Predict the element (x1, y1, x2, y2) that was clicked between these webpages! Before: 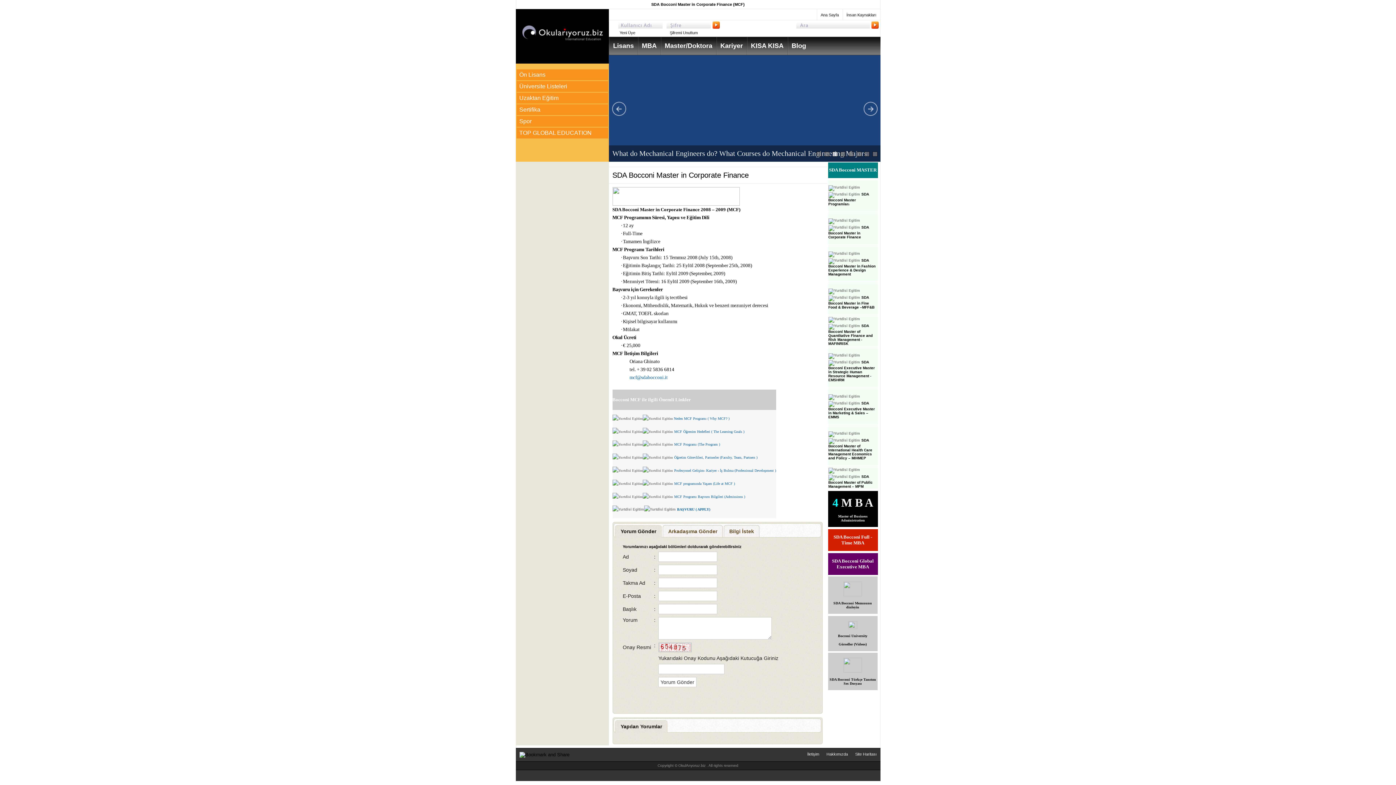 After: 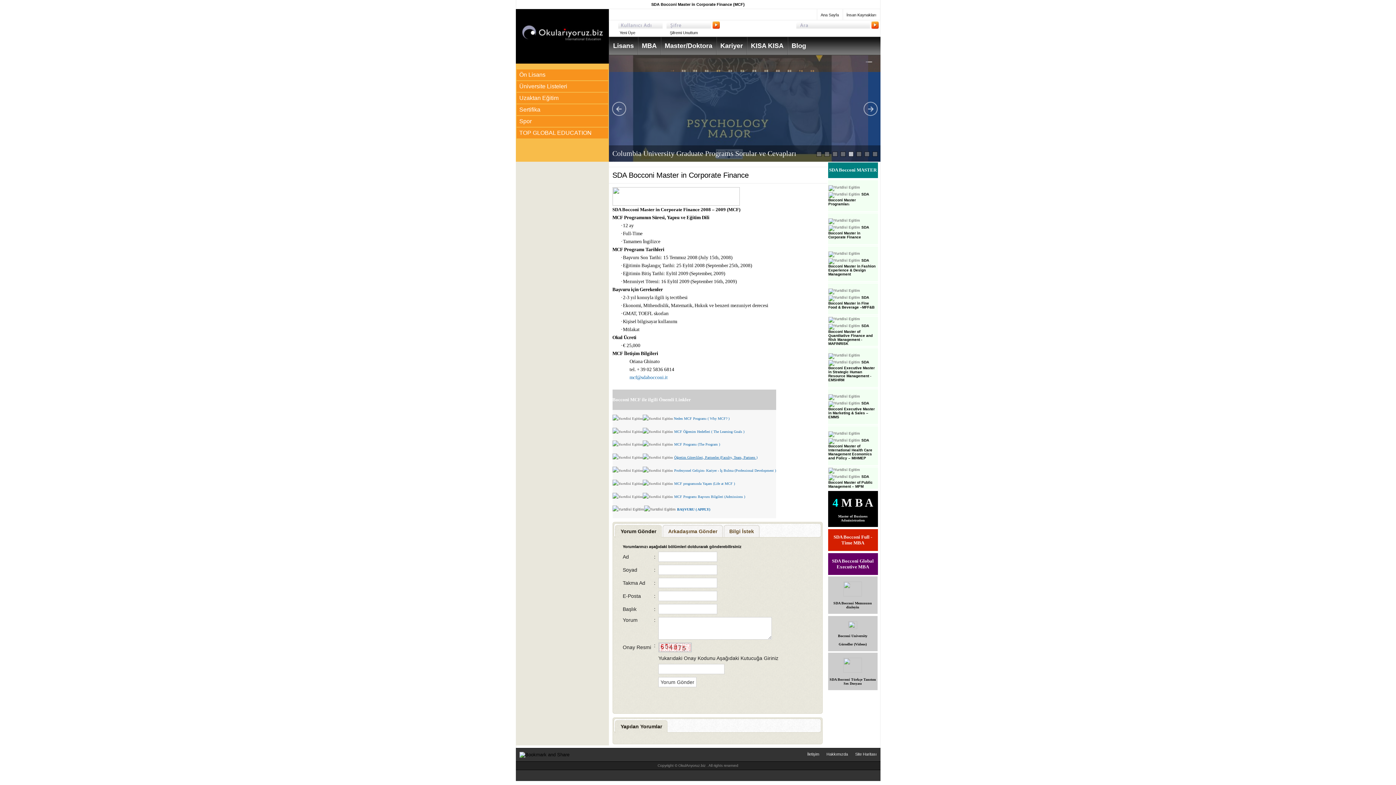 Action: label: Öğretim Görevlileri, Partnerler (Faculty, Team, Partners ) bbox: (674, 455, 757, 459)